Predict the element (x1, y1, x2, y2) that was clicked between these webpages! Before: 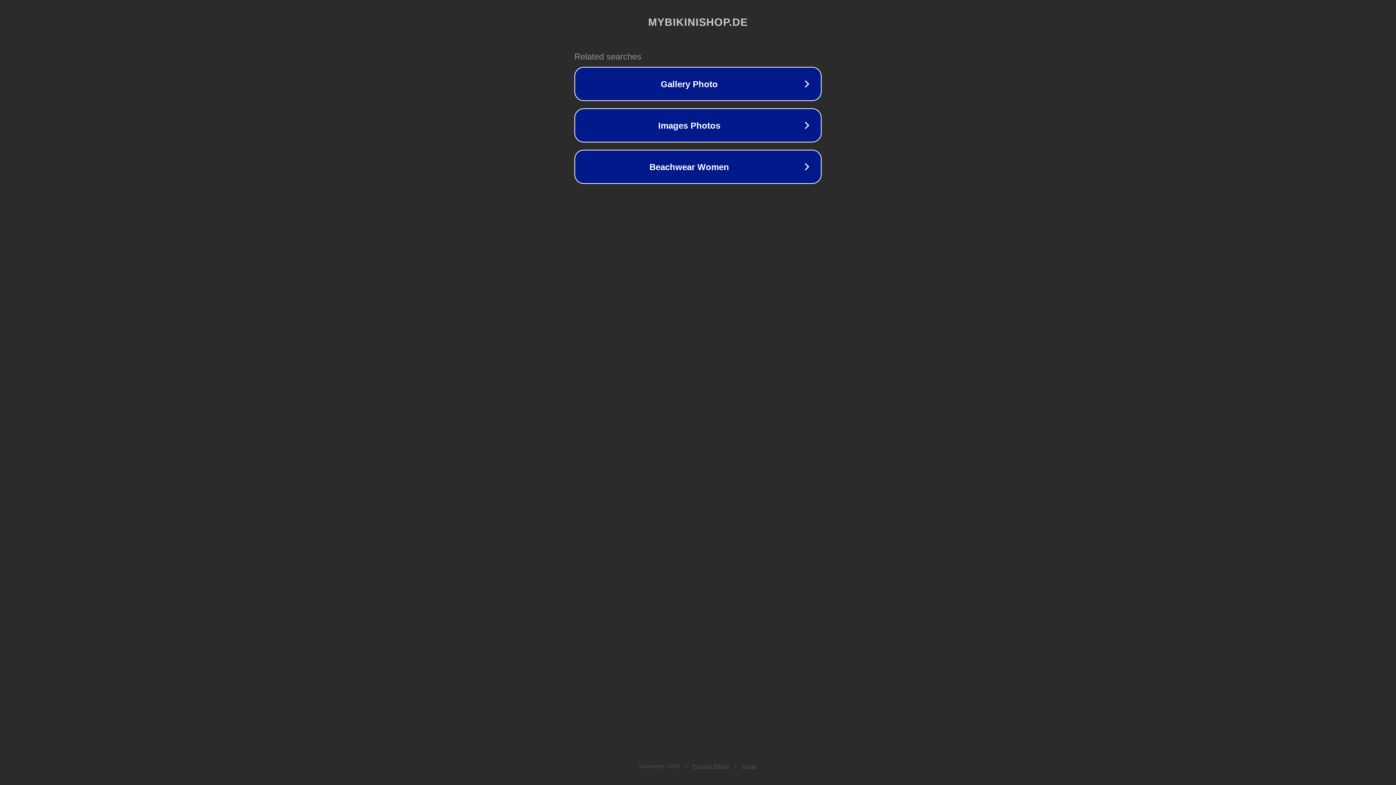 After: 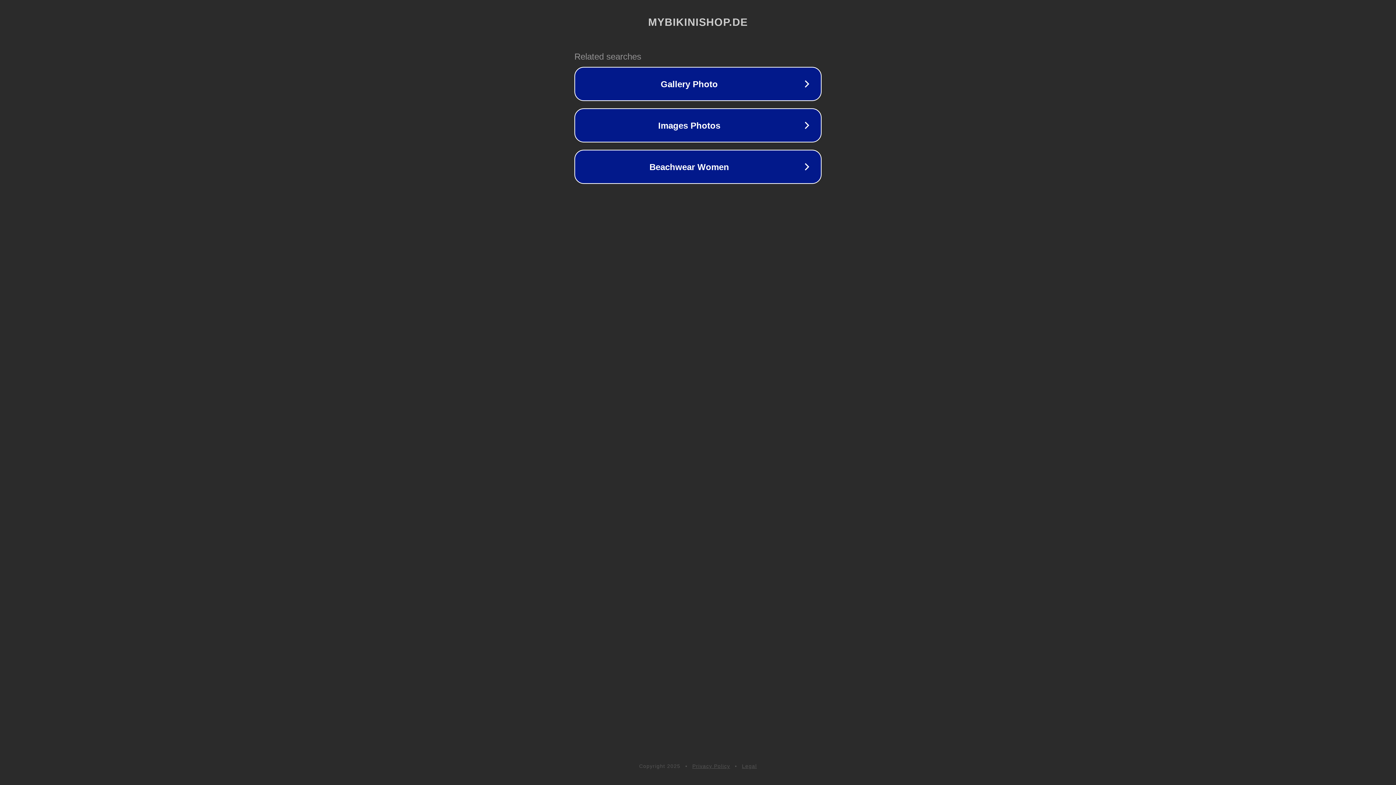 Action: bbox: (692, 763, 730, 769) label: Privacy Policy